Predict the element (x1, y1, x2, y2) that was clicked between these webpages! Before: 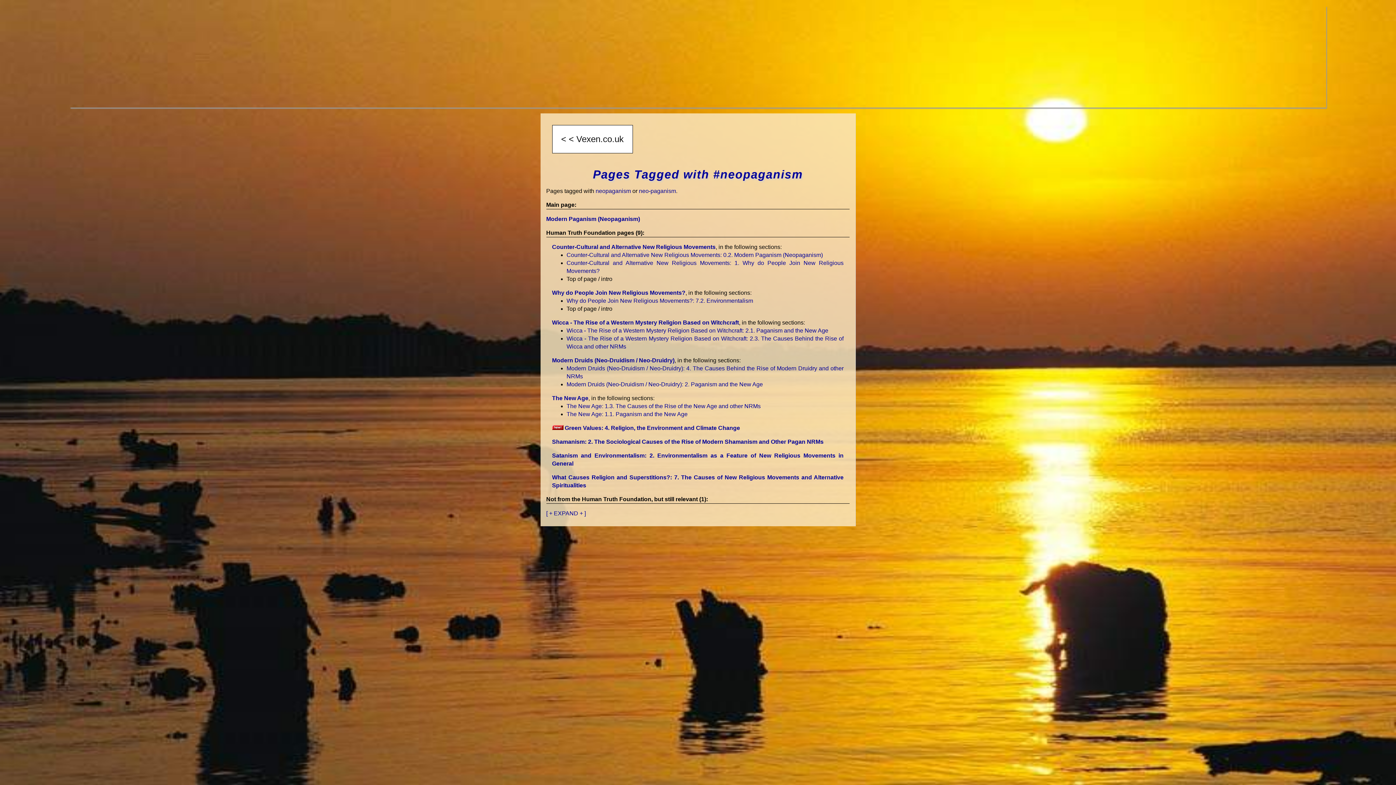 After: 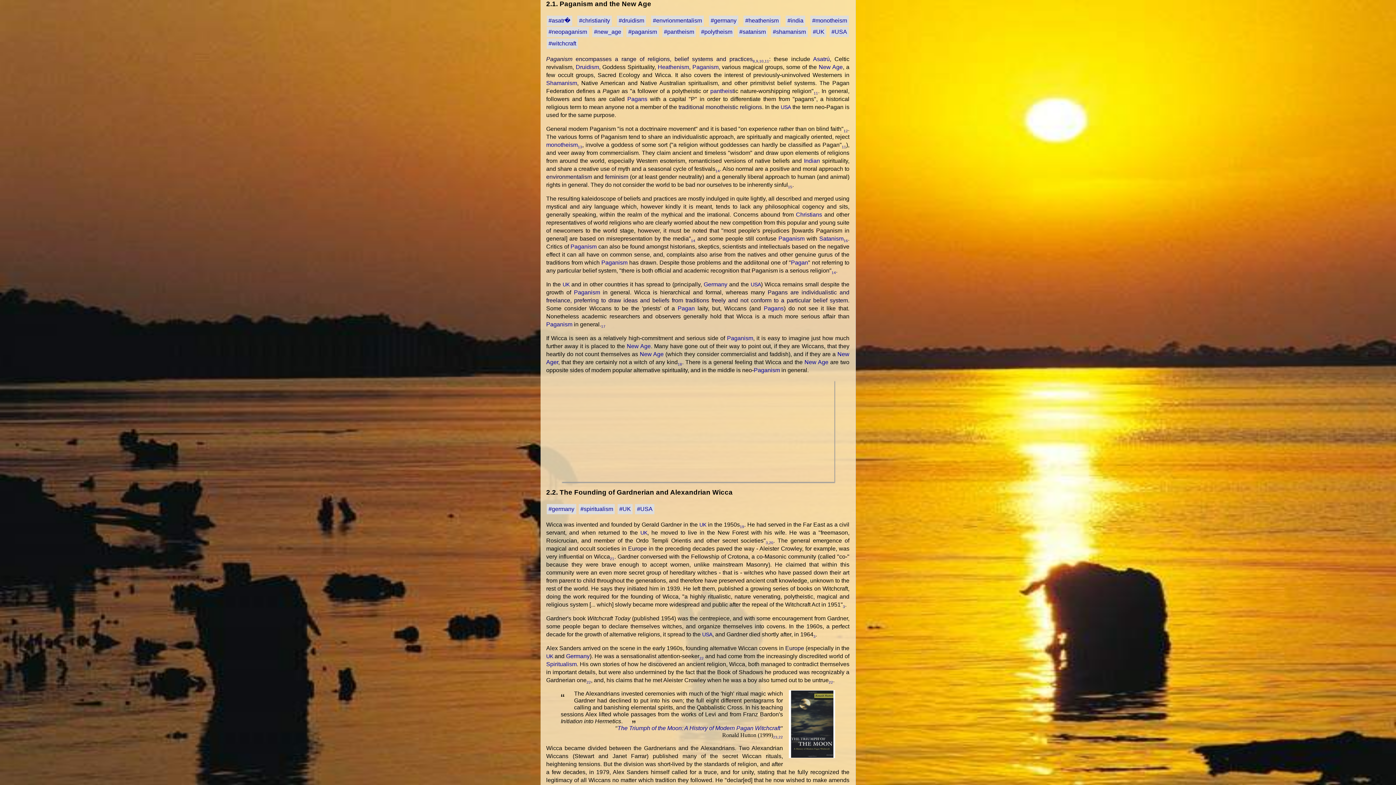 Action: label: Wicca - The Rise of a Western Mystery Religion Based on Witchcraft: 2.1. Paganism and the New Age bbox: (566, 327, 828, 333)